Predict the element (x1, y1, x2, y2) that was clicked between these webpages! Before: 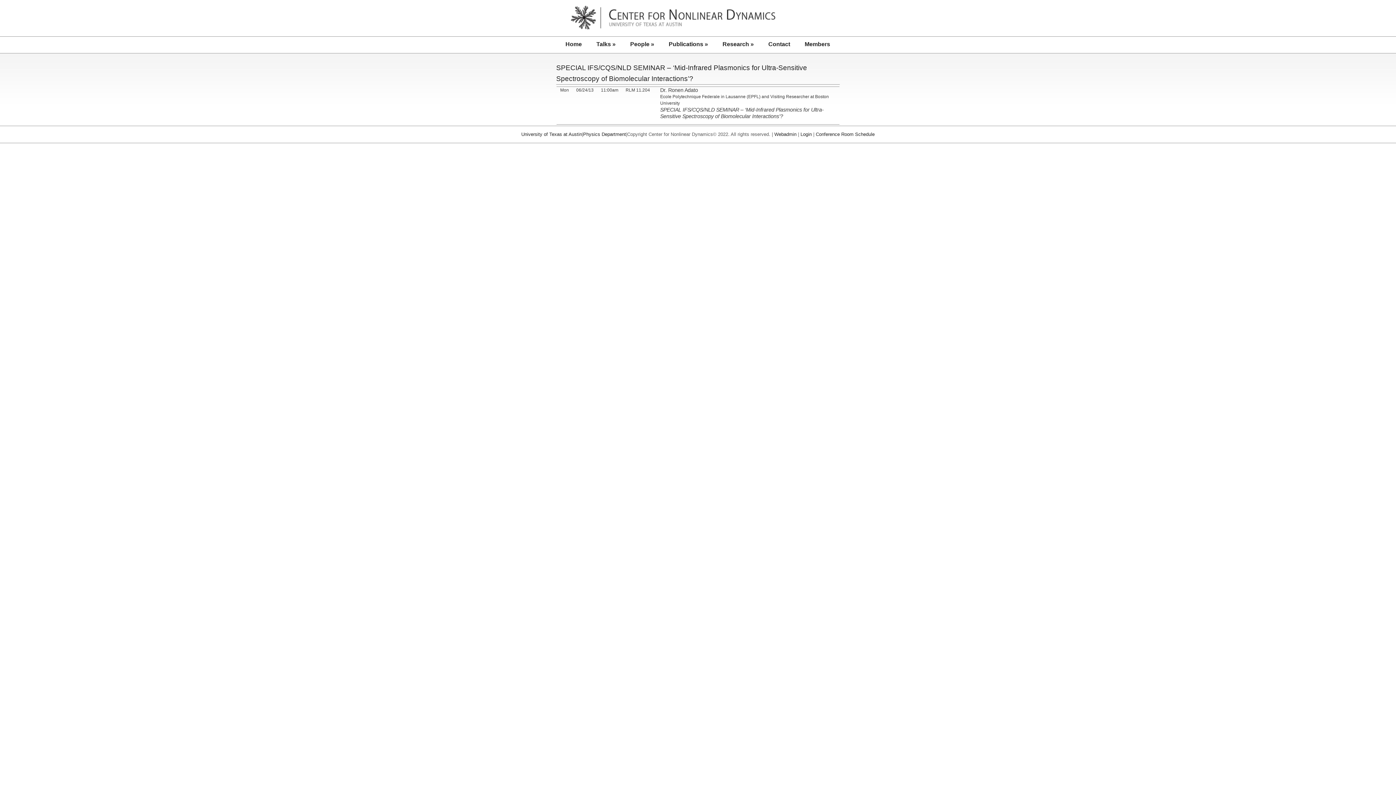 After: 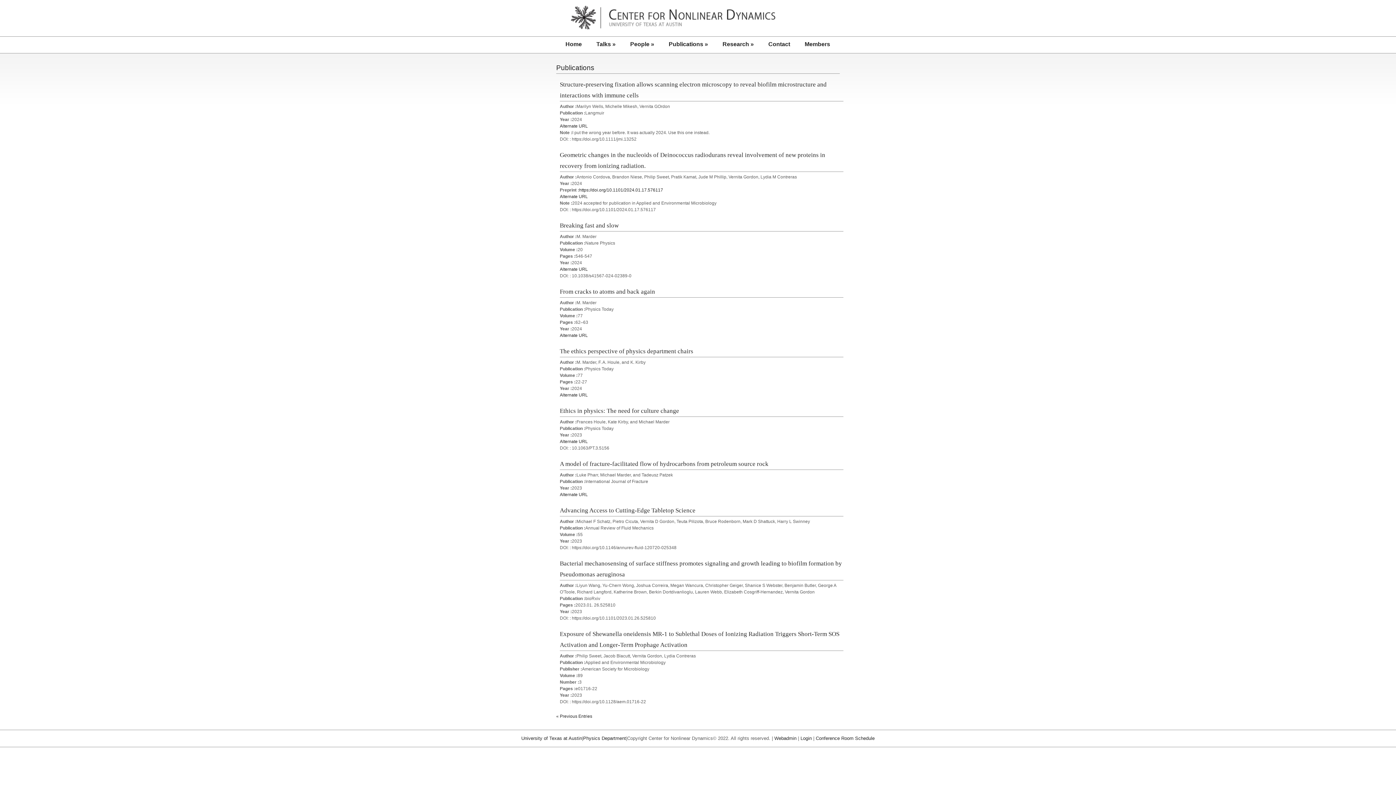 Action: bbox: (661, 36, 715, 53) label: Publications »